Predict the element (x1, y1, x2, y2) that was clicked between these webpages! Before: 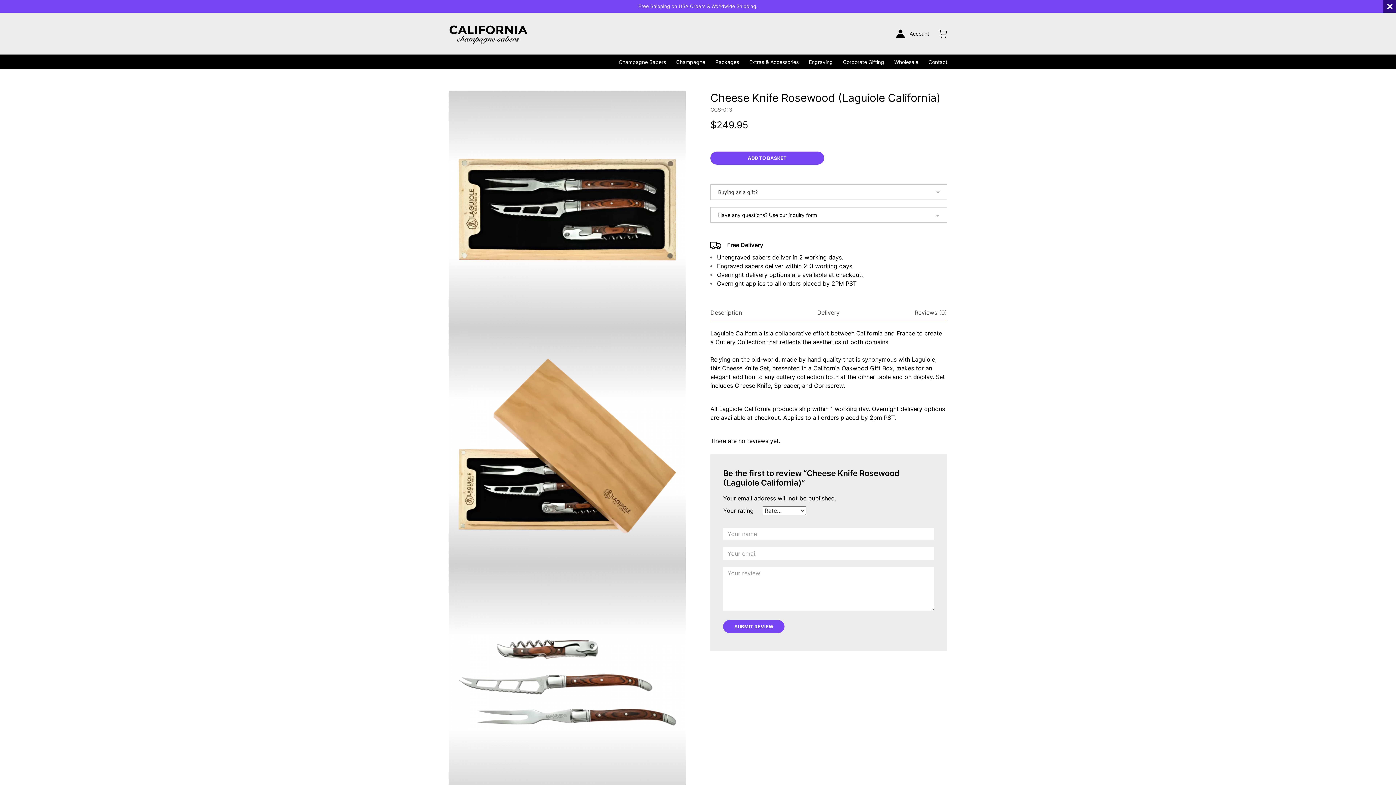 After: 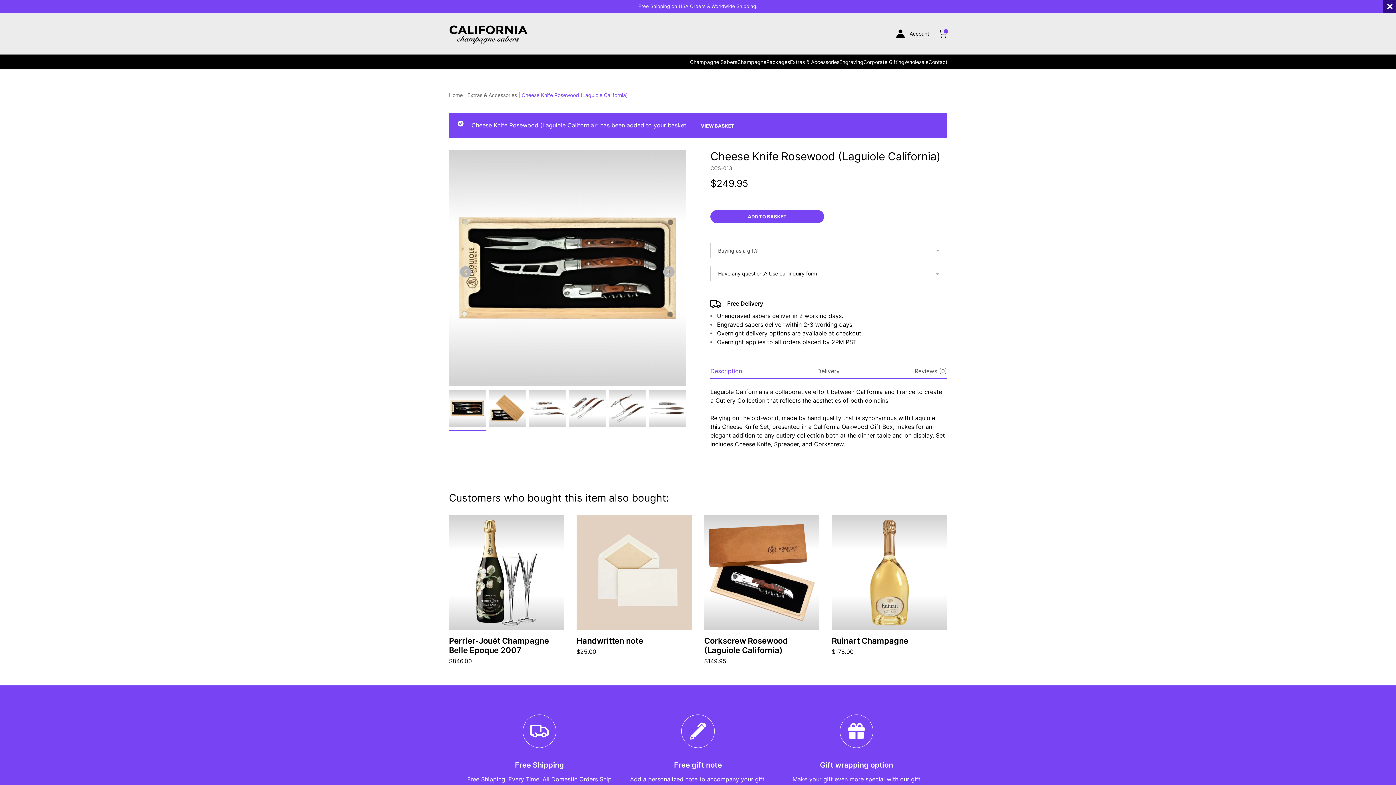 Action: label: ADD TO BASKET bbox: (710, 151, 824, 164)